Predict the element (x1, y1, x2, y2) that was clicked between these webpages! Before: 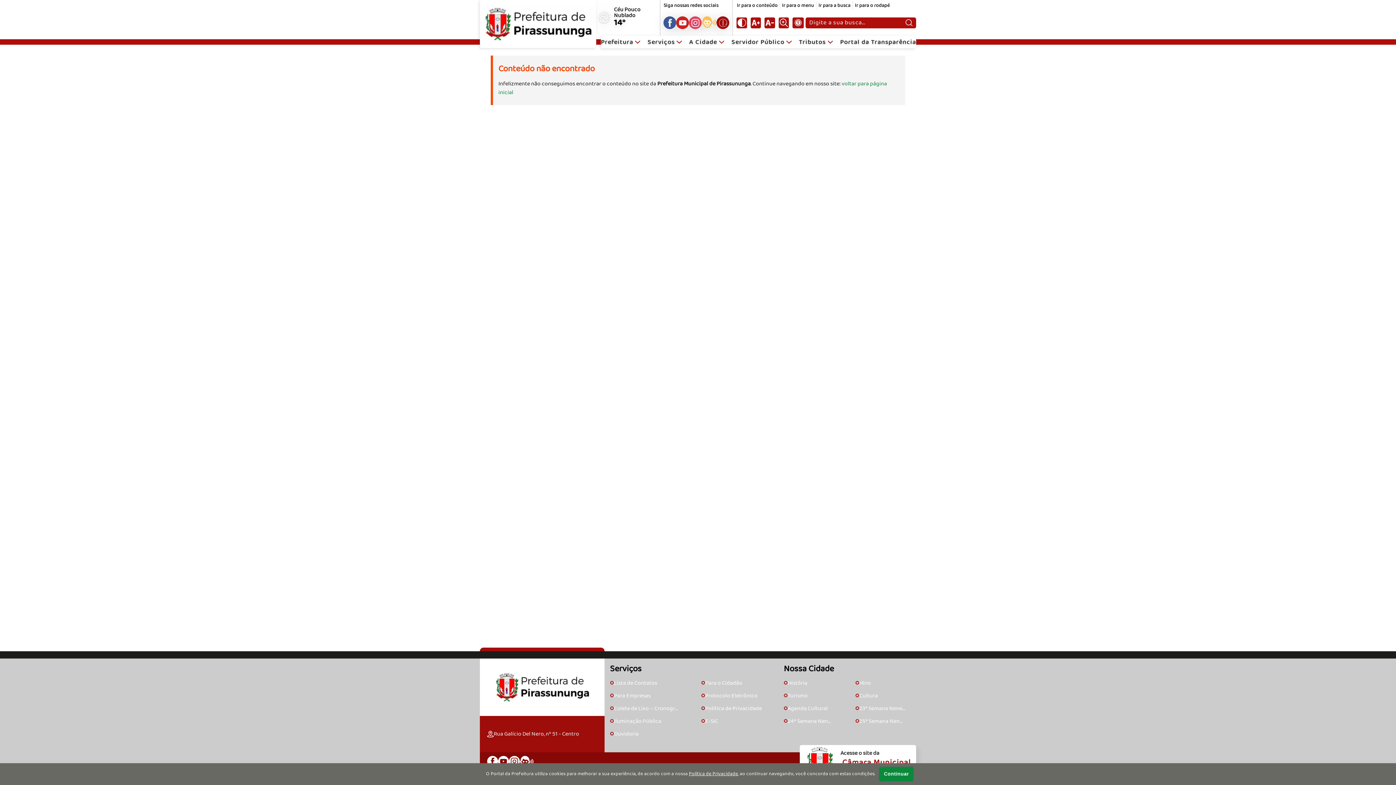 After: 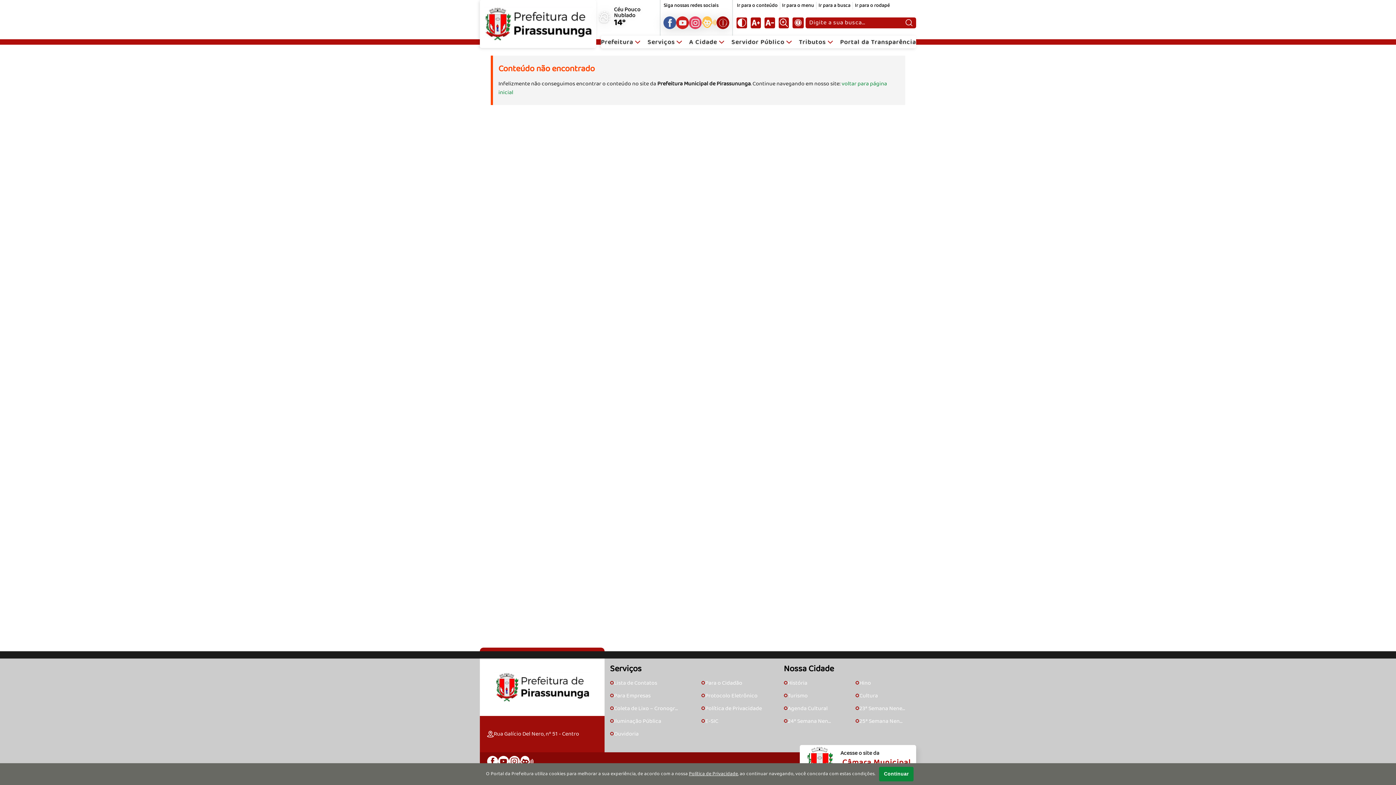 Action: bbox: (487, 756, 498, 767) label: Página do Facebook